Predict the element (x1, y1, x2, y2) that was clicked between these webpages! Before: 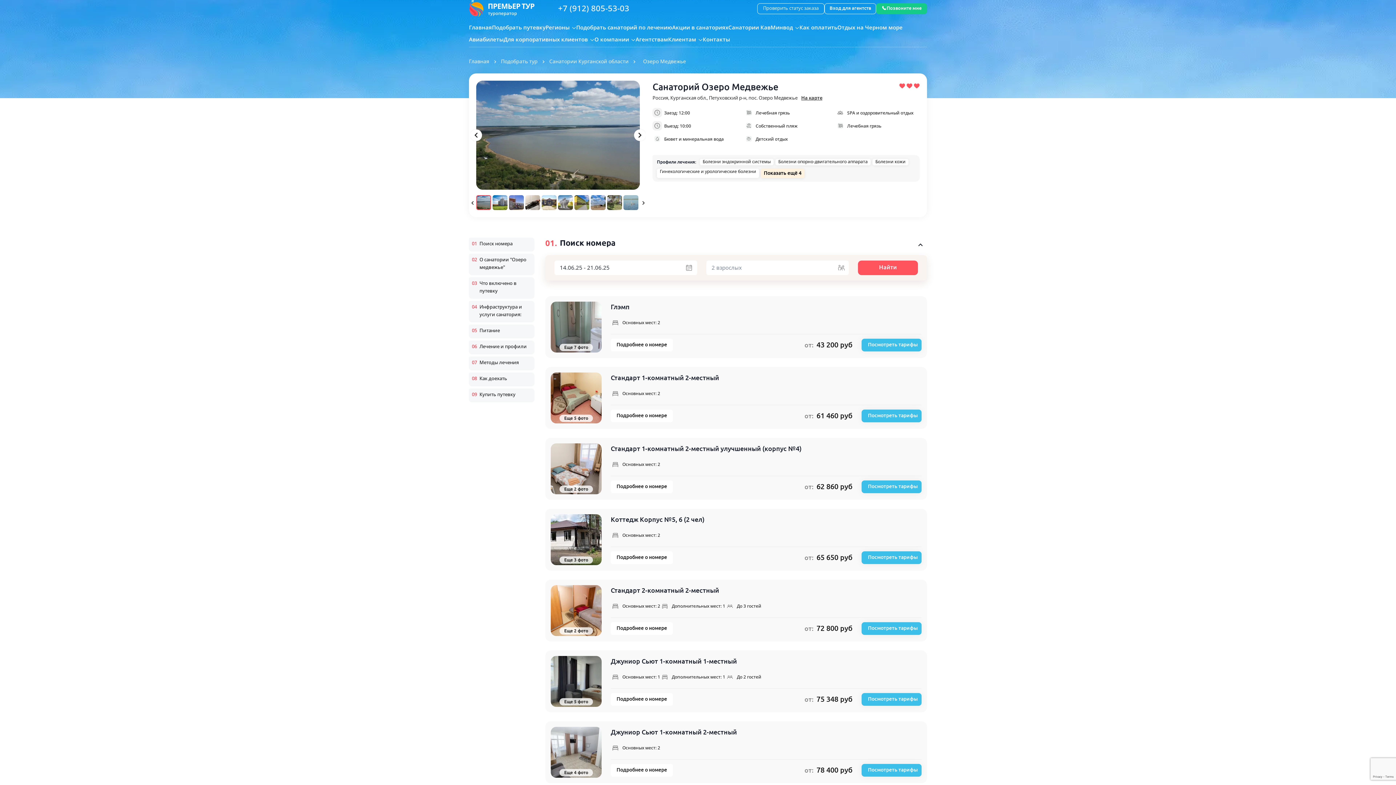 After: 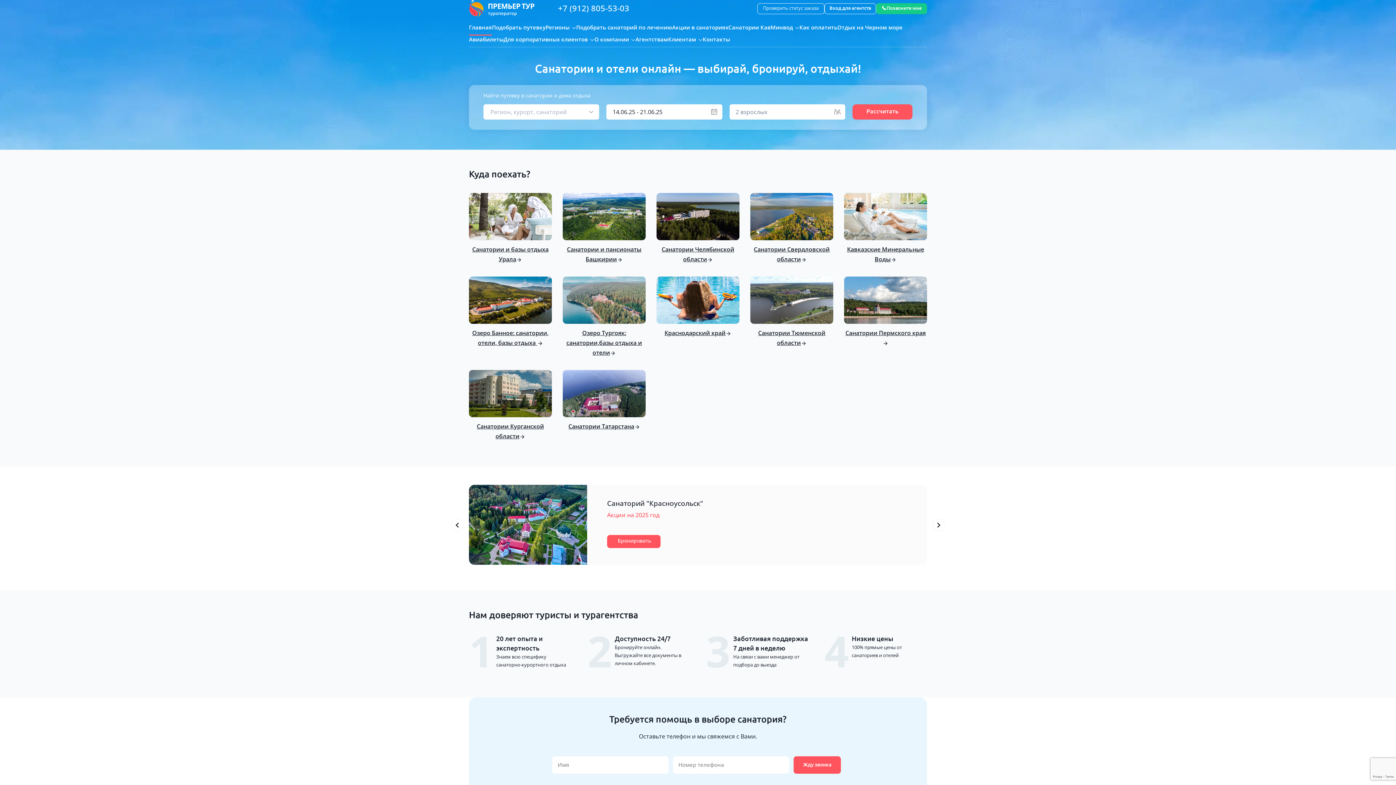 Action: bbox: (469, 24, 492, 34) label: Главная